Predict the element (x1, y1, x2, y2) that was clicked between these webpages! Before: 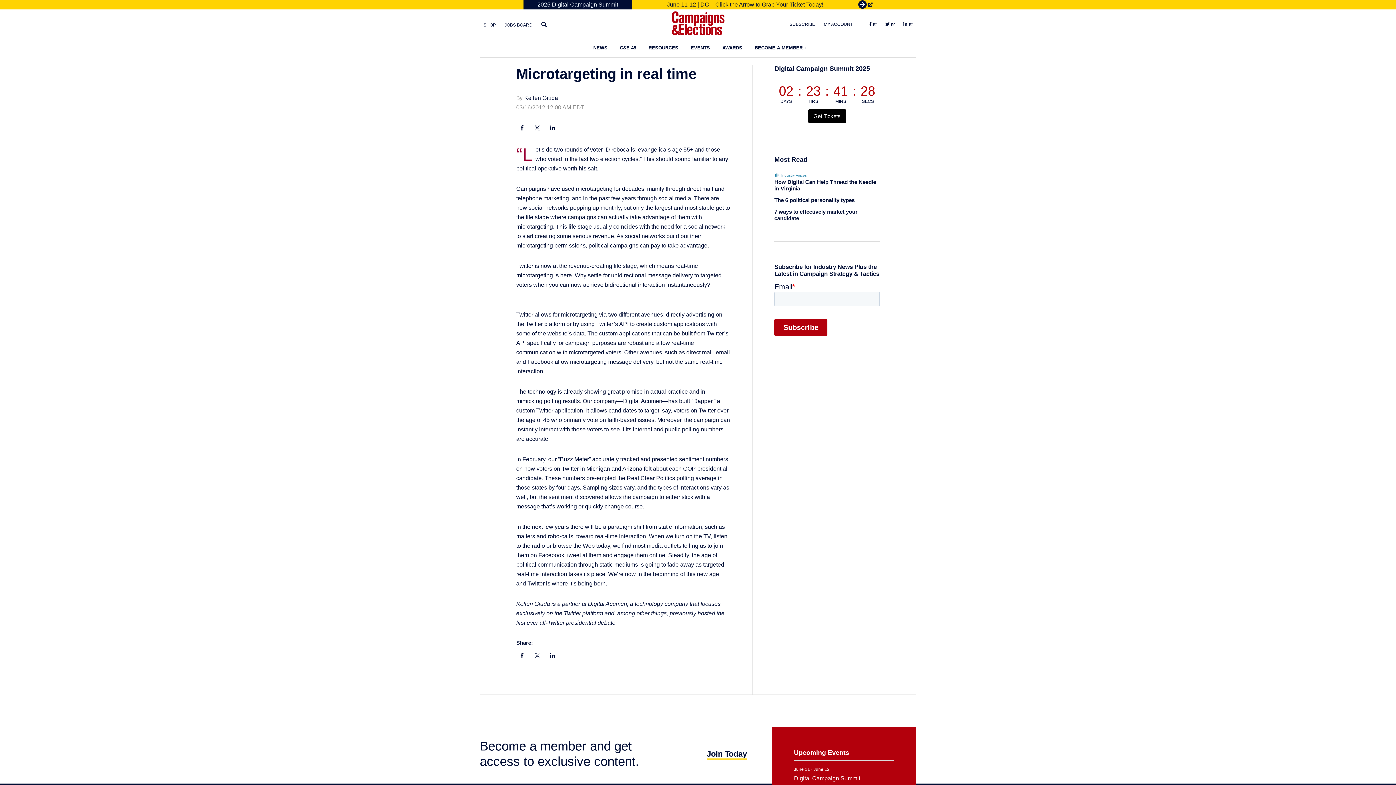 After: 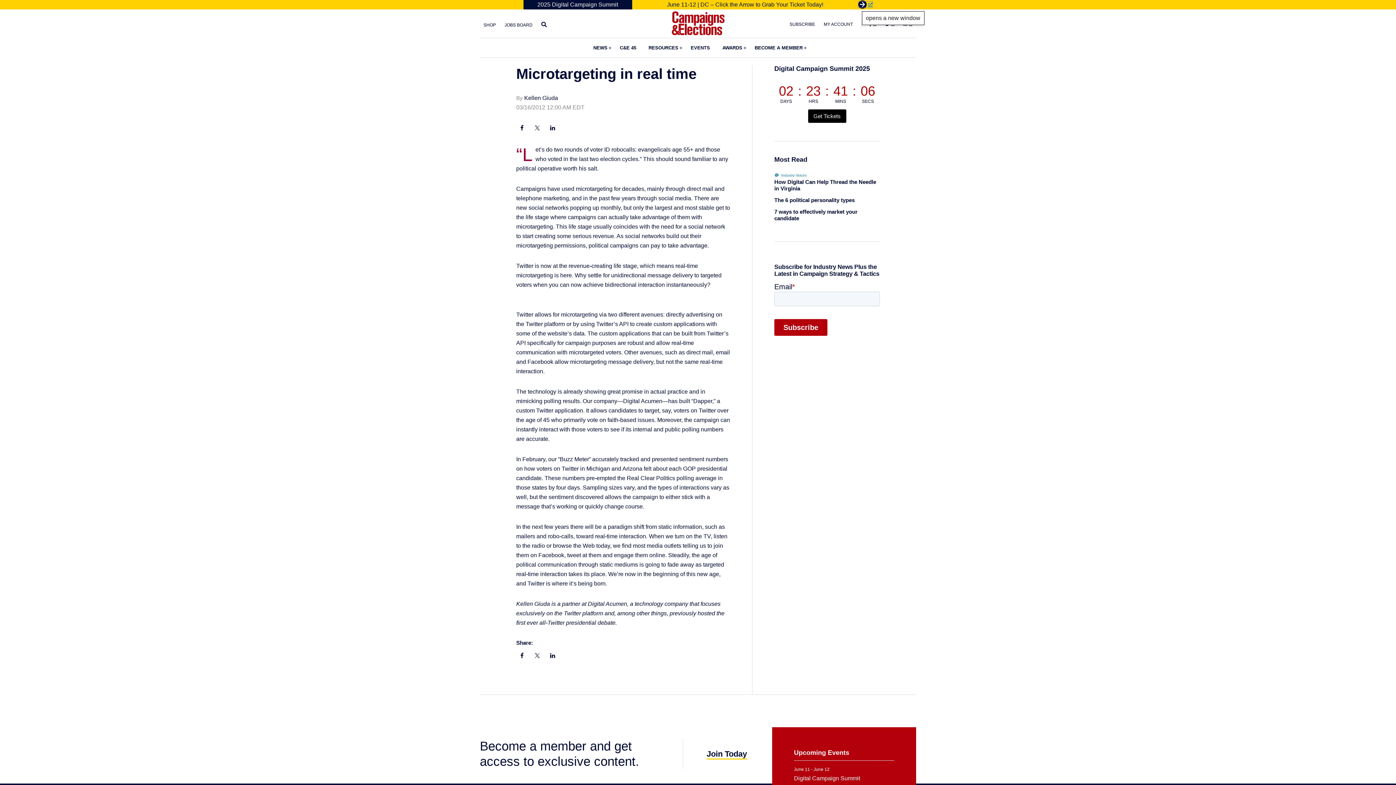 Action: bbox: (858, 1, 872, 7) label: Get Tickets, opens a new window